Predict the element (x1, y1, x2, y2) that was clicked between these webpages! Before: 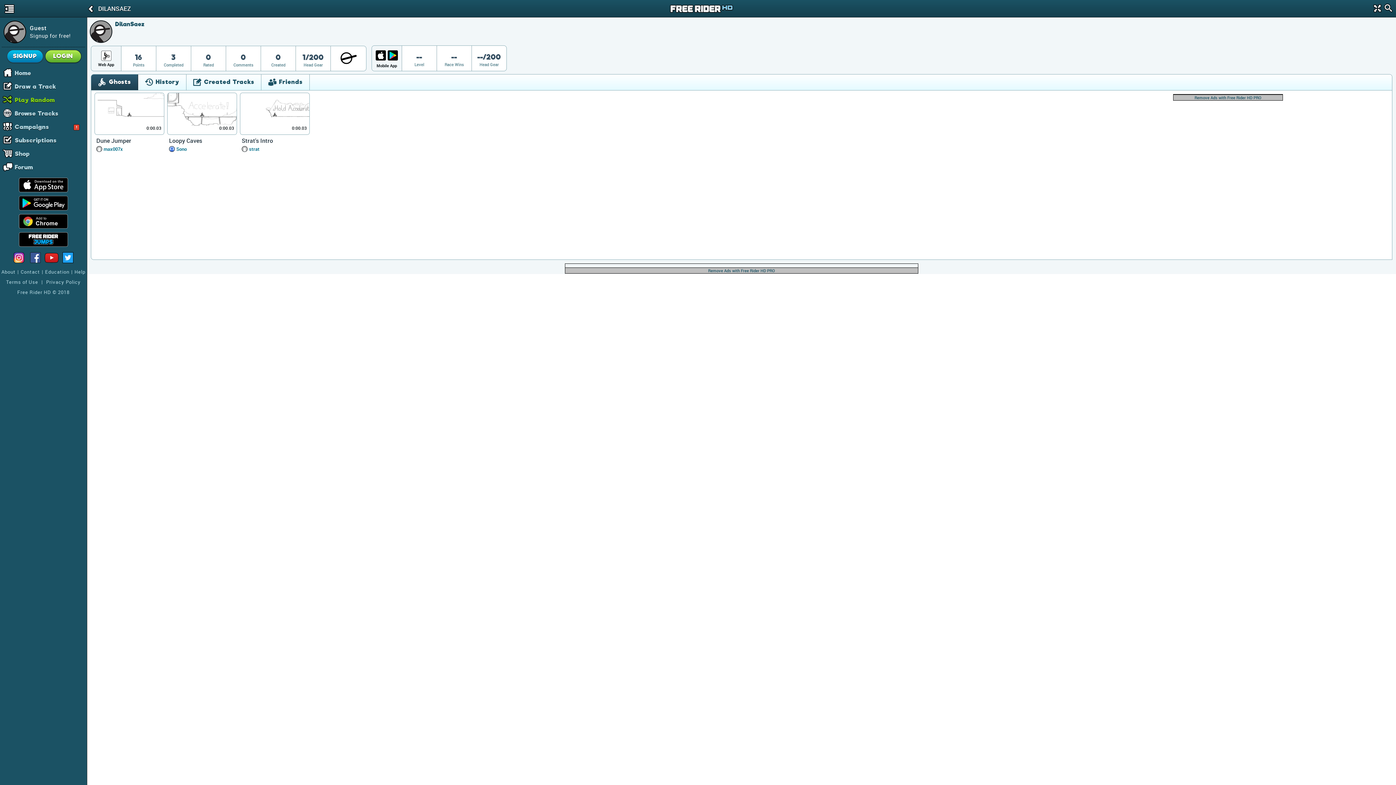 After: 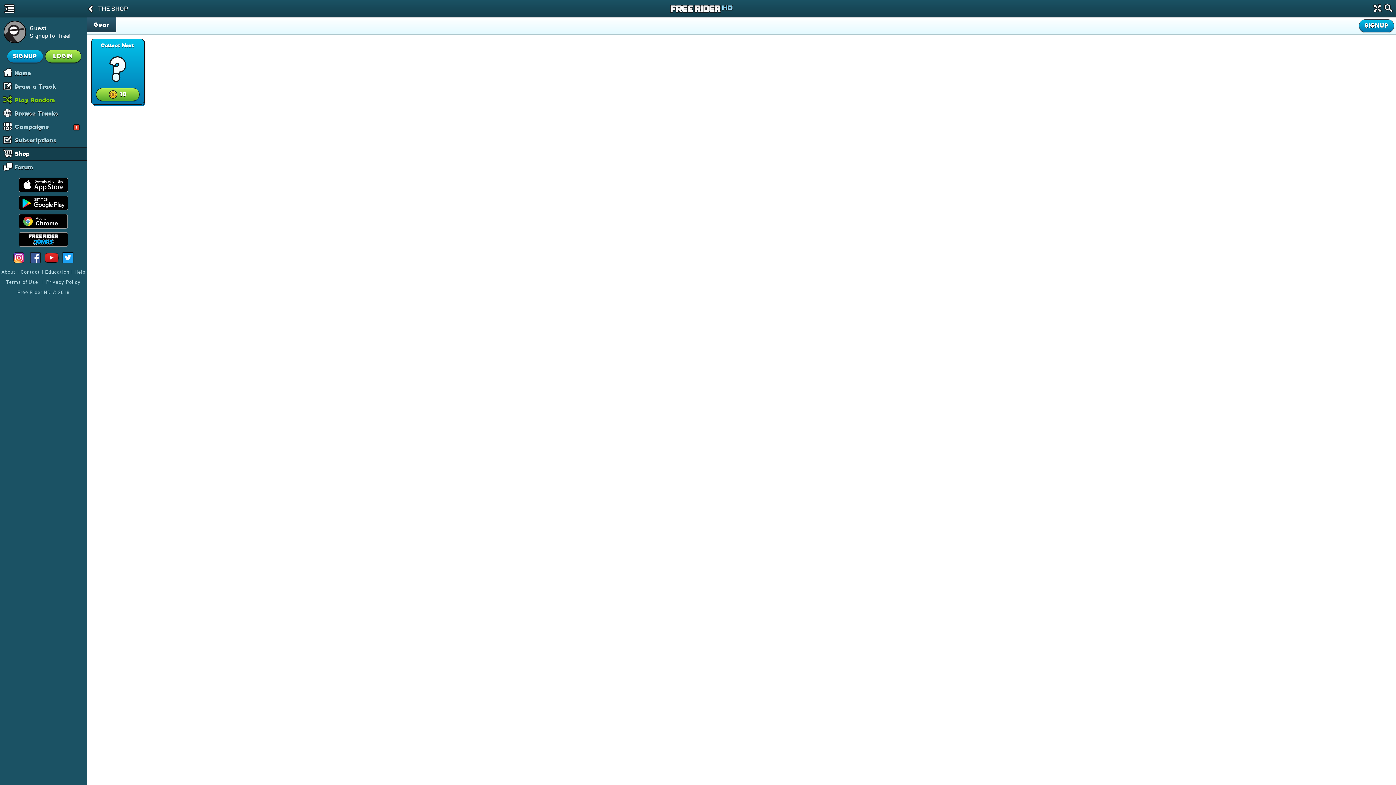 Action: bbox: (1173, 95, 1282, 100) label: Remove Ads with Free Rider HD PRO